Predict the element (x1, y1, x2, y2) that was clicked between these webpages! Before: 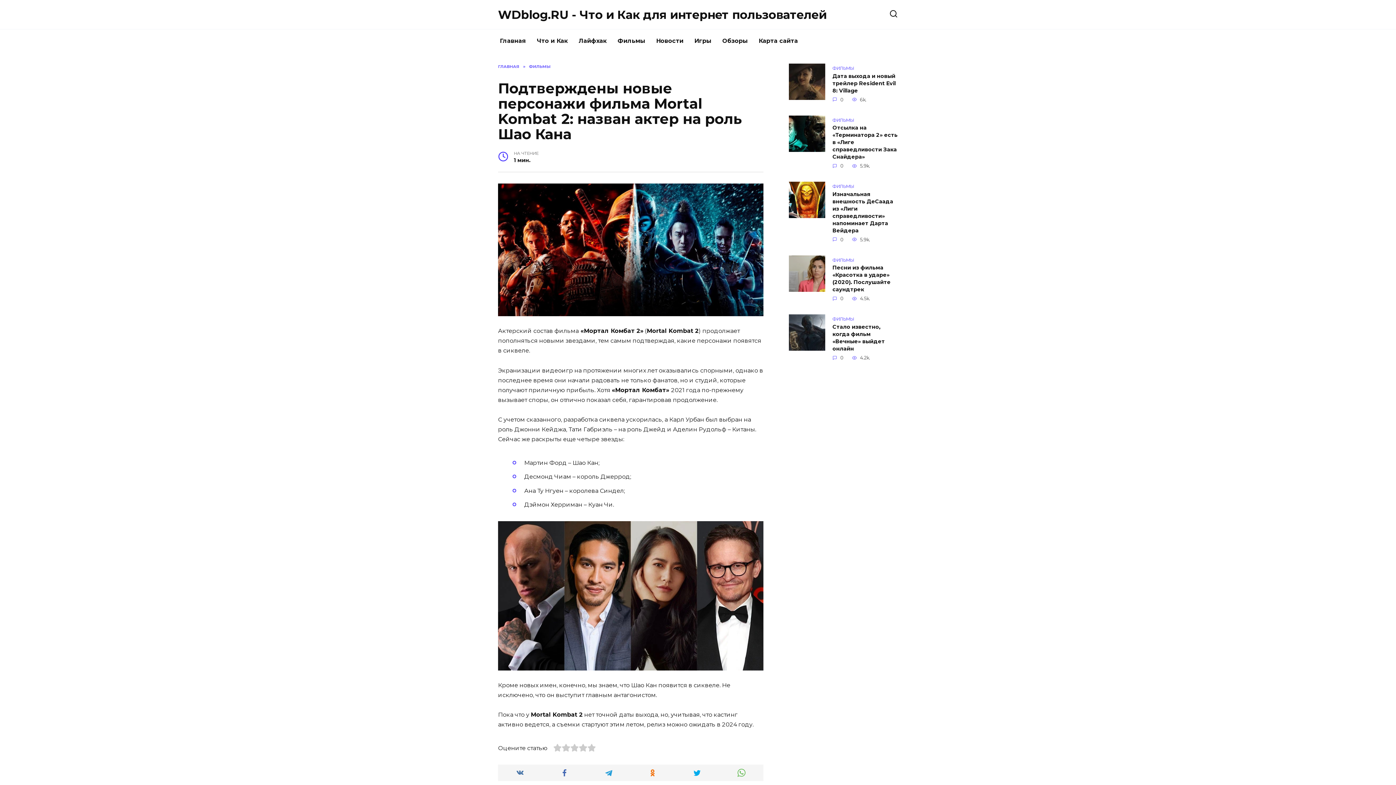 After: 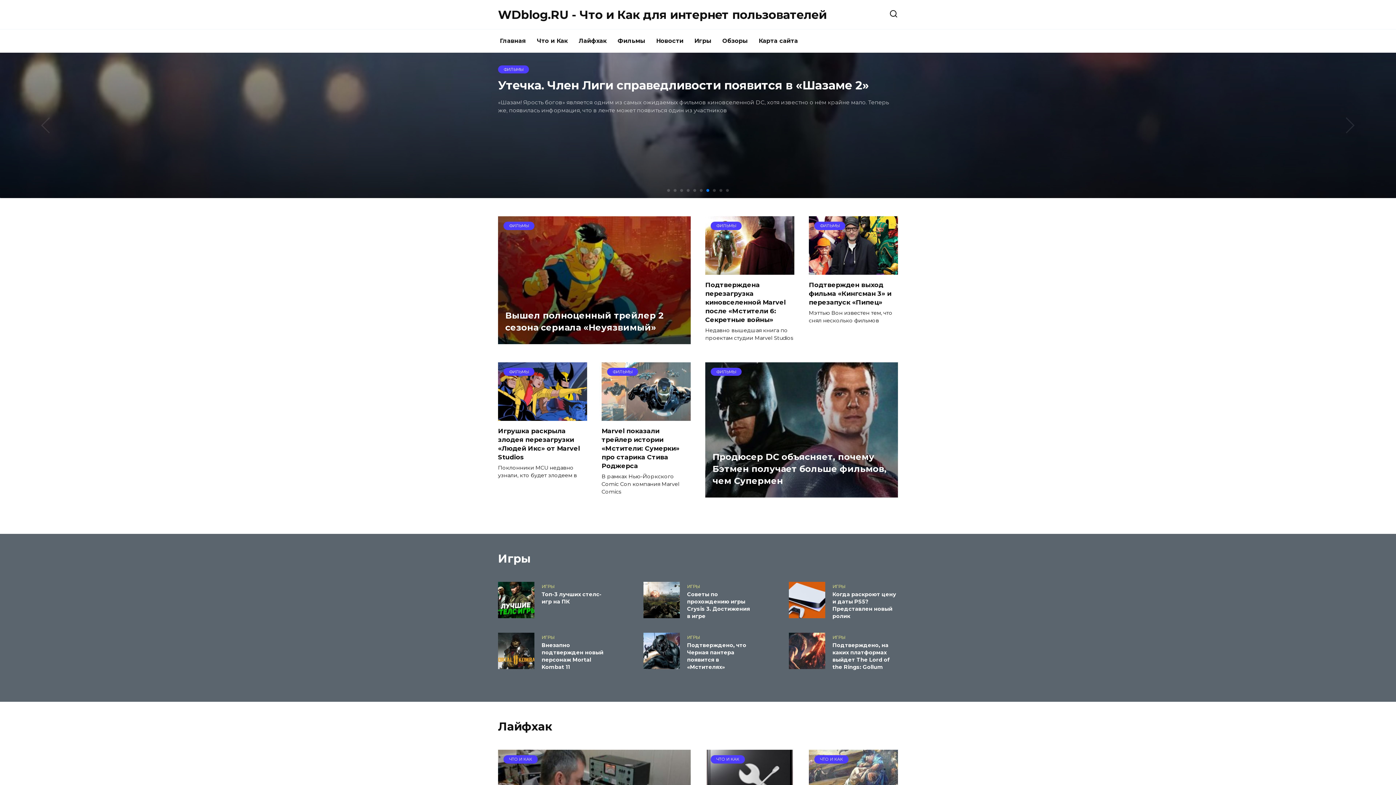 Action: label: ГЛАВНАЯ bbox: (498, 64, 519, 69)